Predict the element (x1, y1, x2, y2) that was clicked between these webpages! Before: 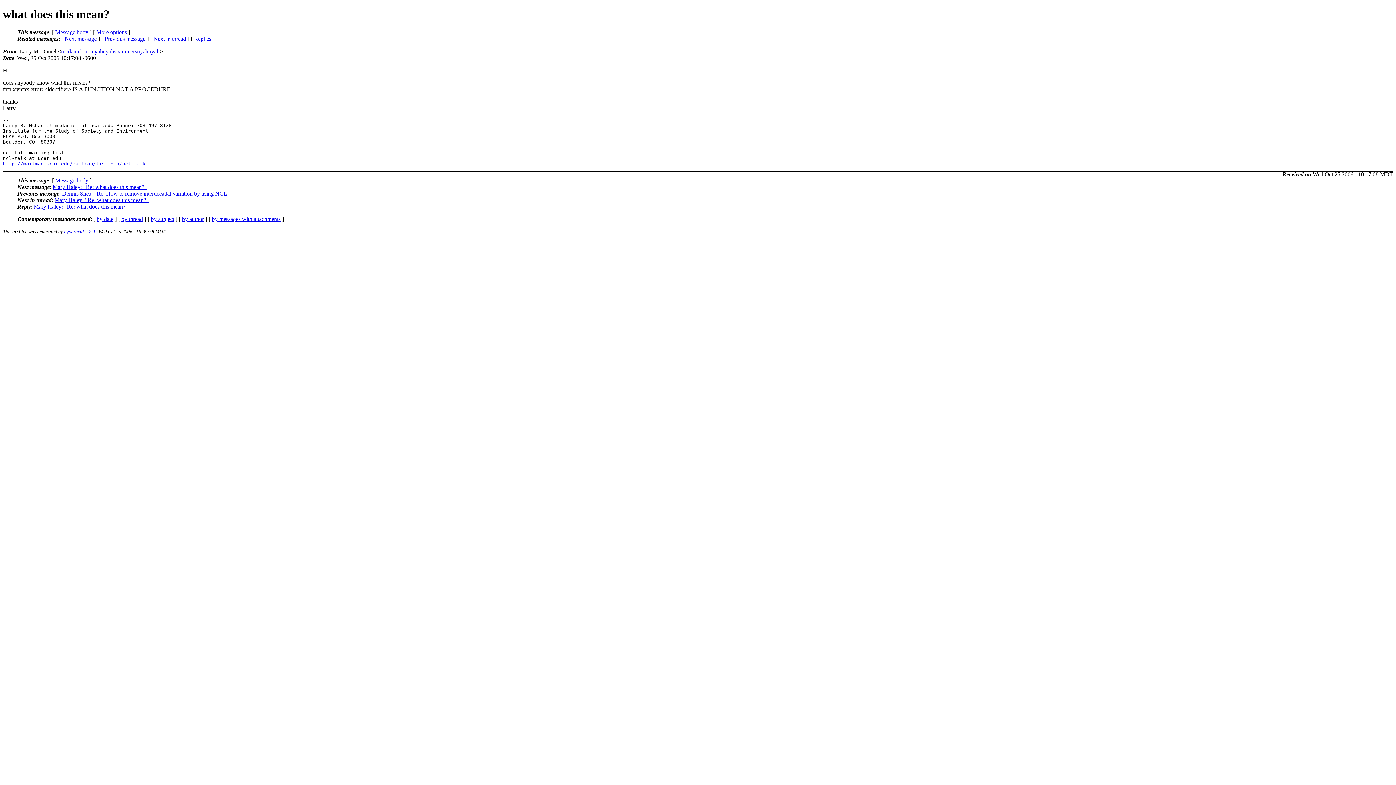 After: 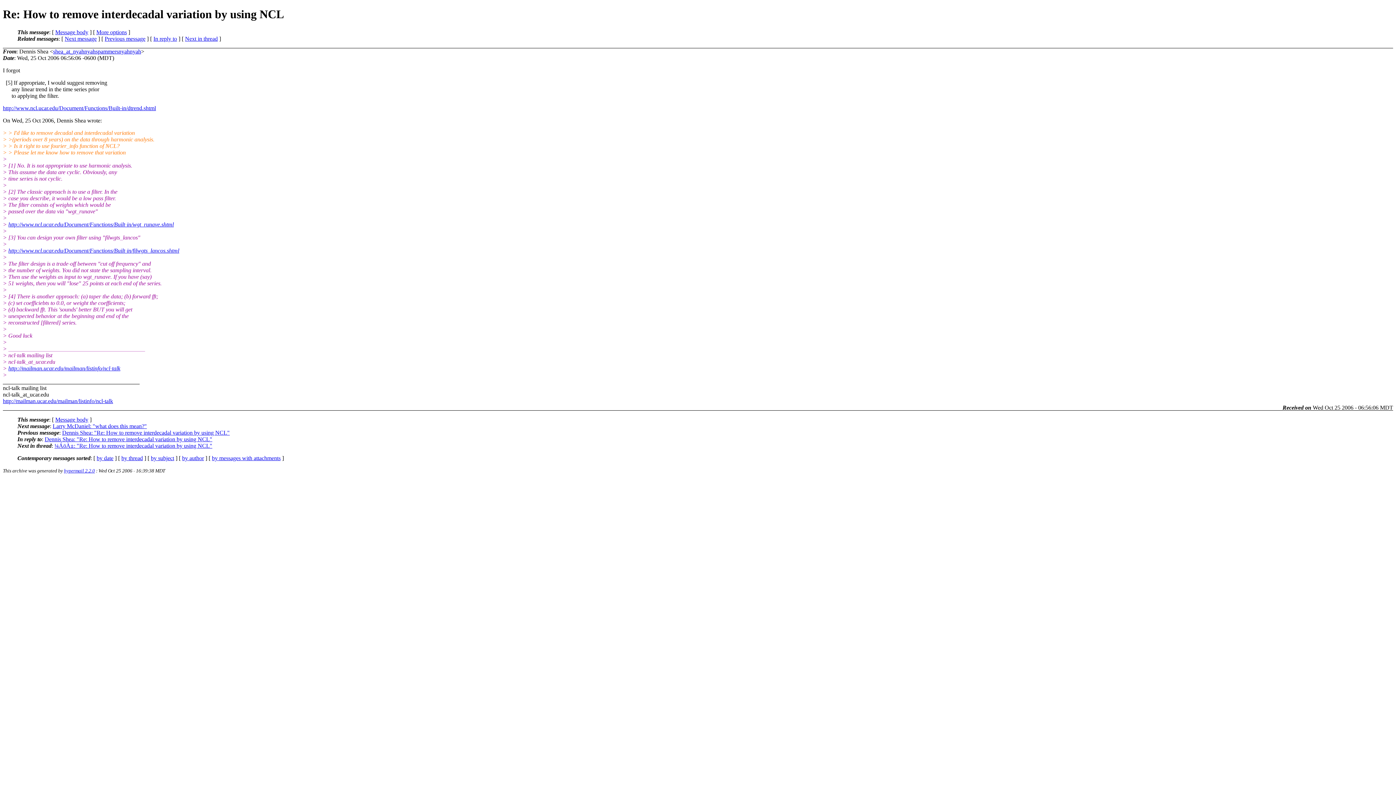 Action: label: Previous message bbox: (104, 35, 145, 41)